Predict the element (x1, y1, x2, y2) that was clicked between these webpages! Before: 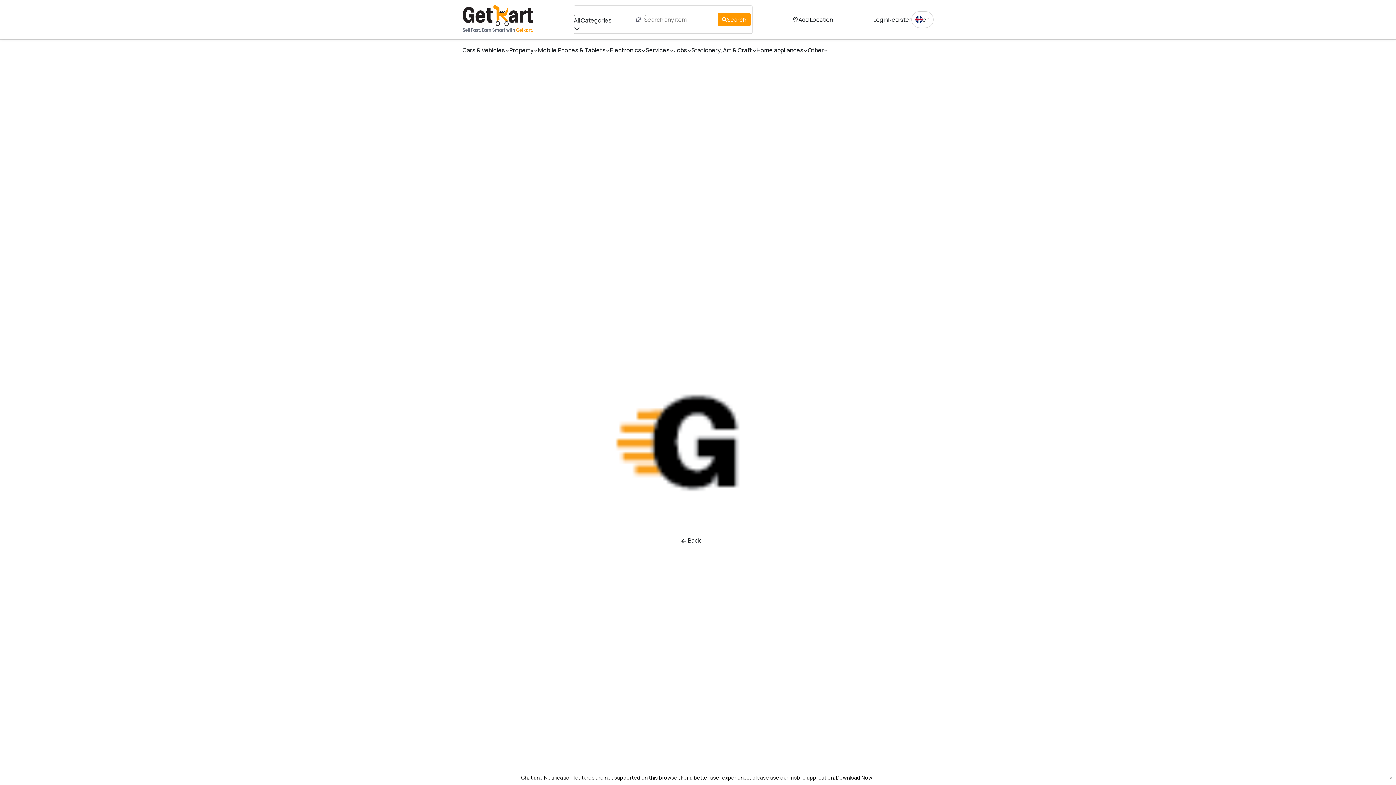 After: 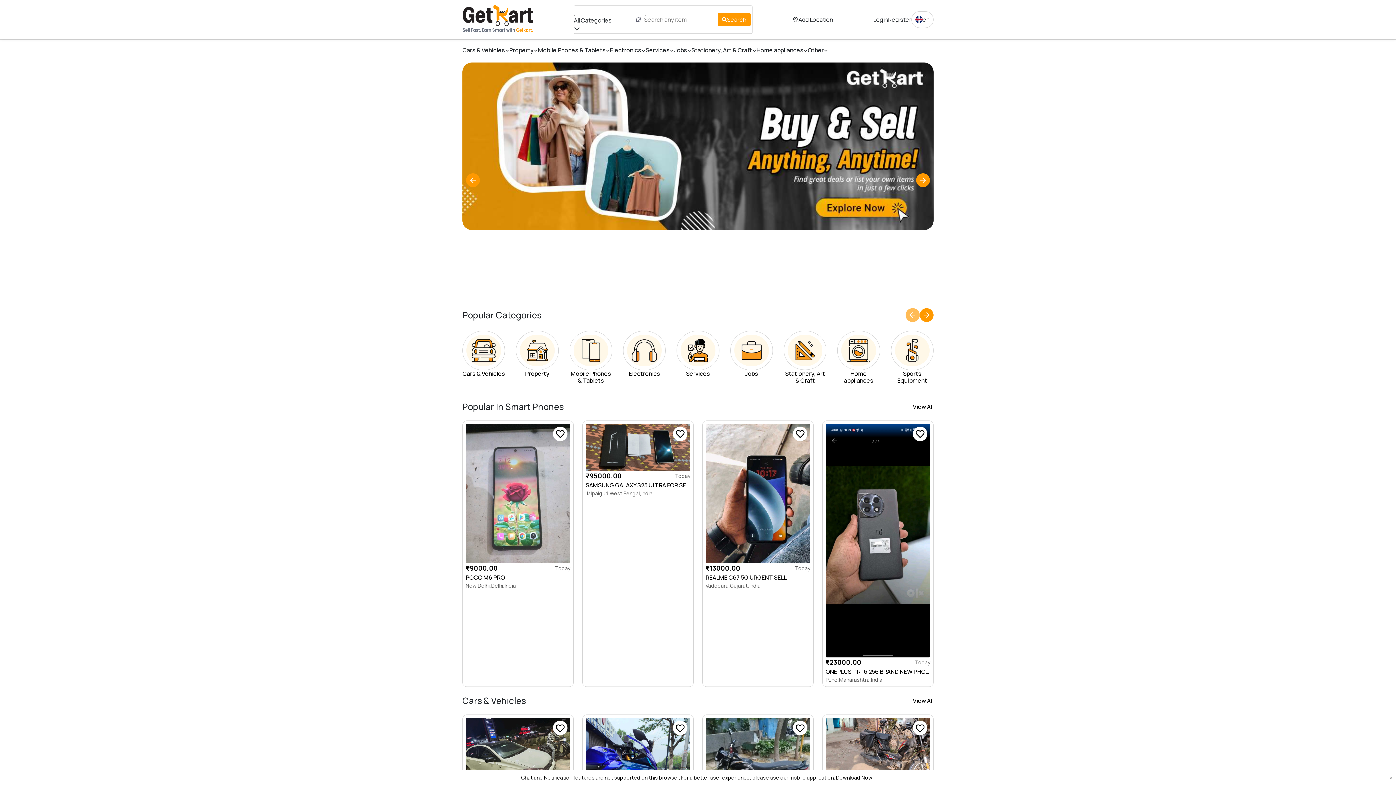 Action: bbox: (462, 15, 533, 23)